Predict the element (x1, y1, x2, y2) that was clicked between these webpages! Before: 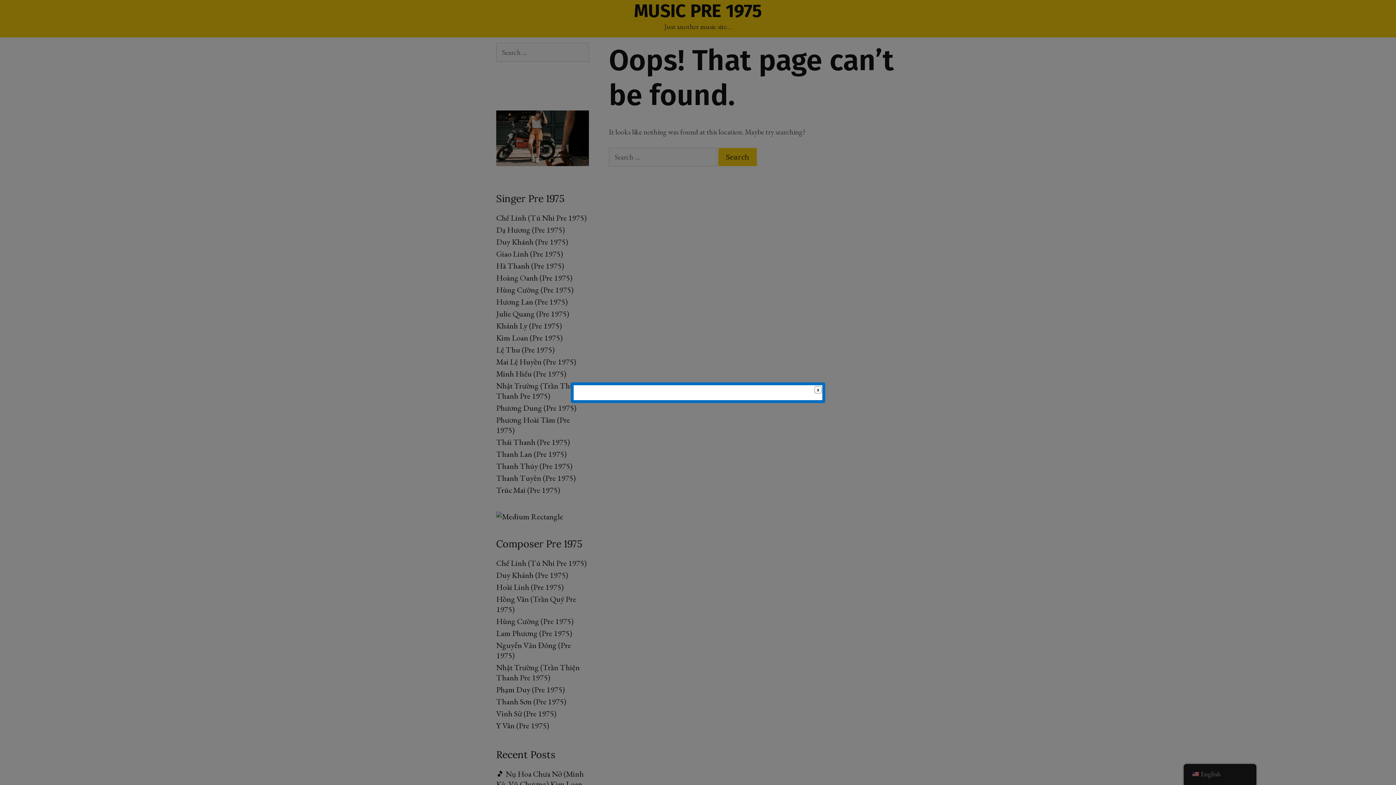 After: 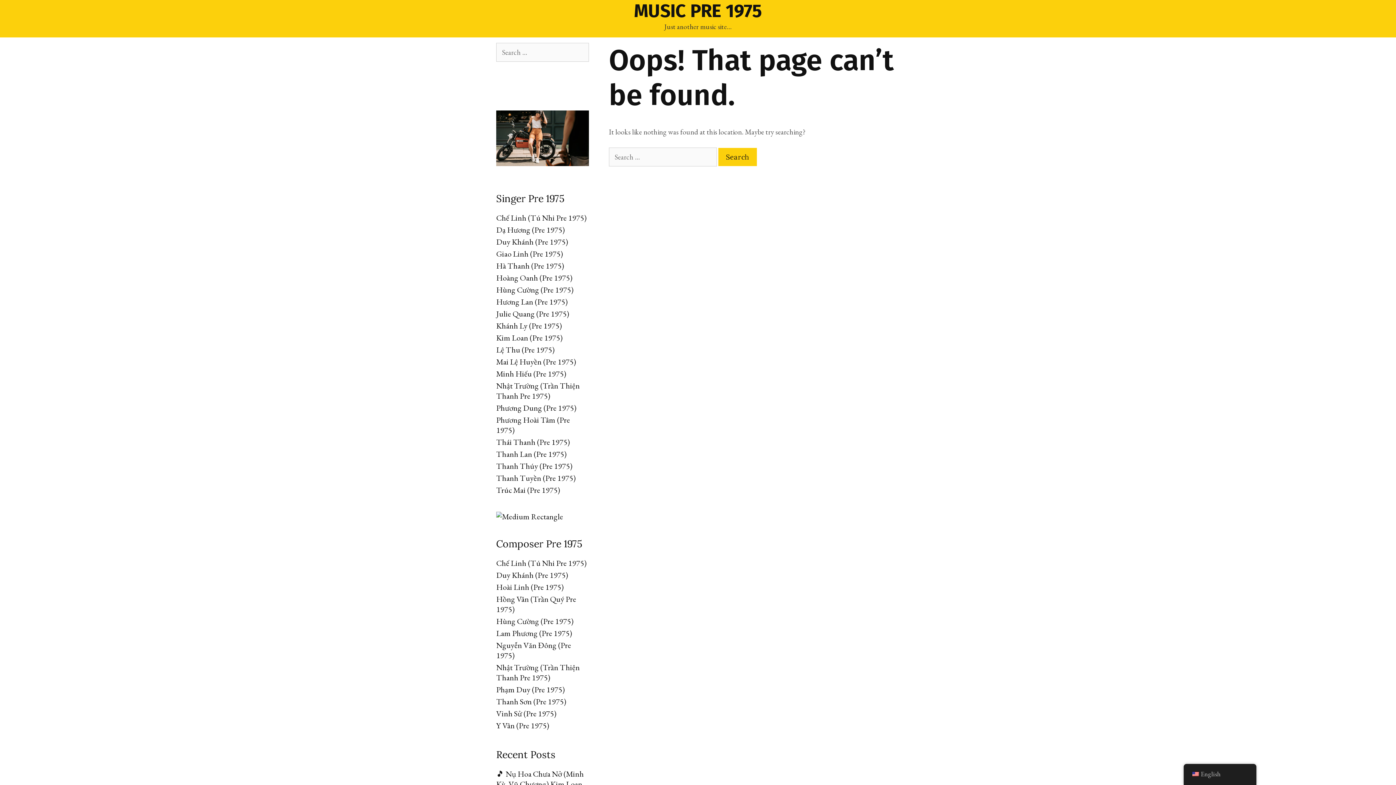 Action: bbox: (814, 386, 823, 395)